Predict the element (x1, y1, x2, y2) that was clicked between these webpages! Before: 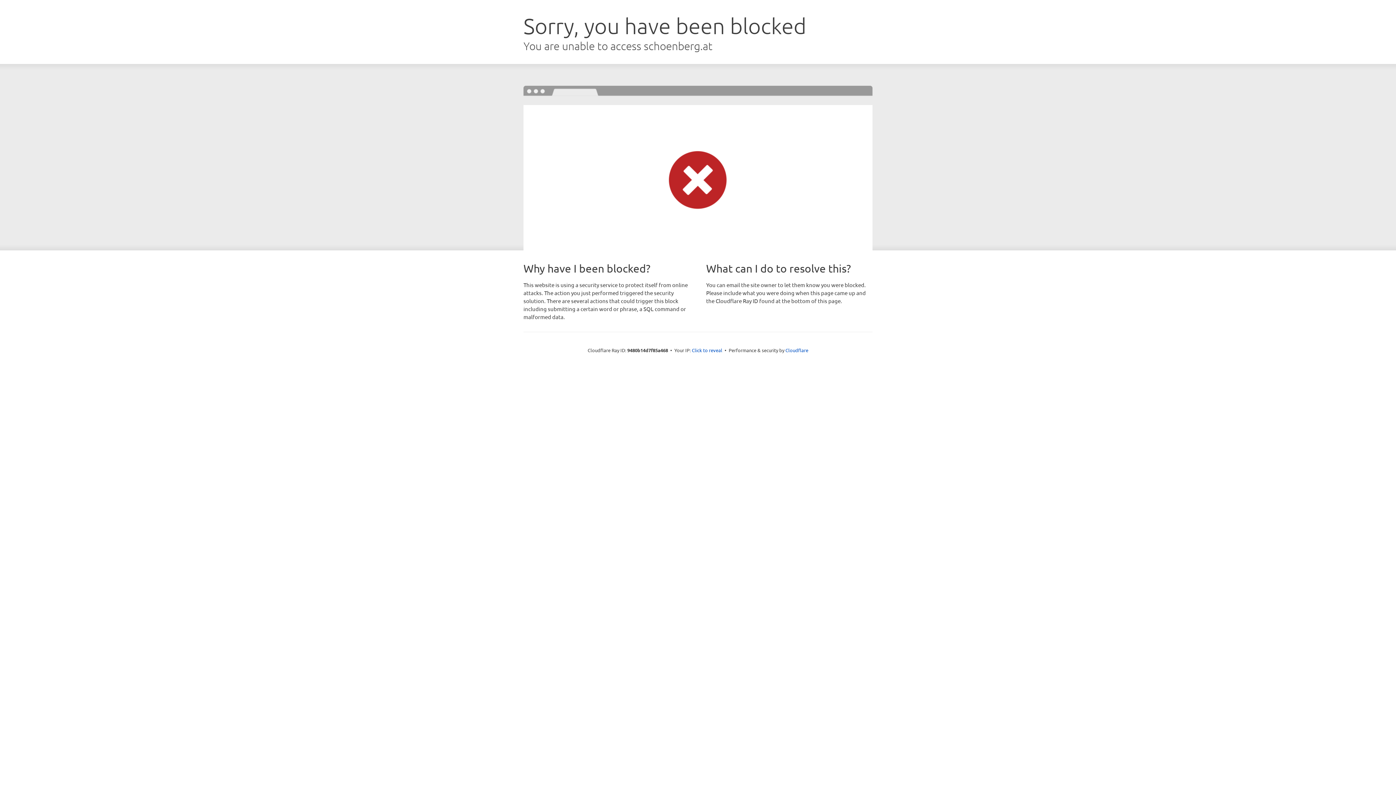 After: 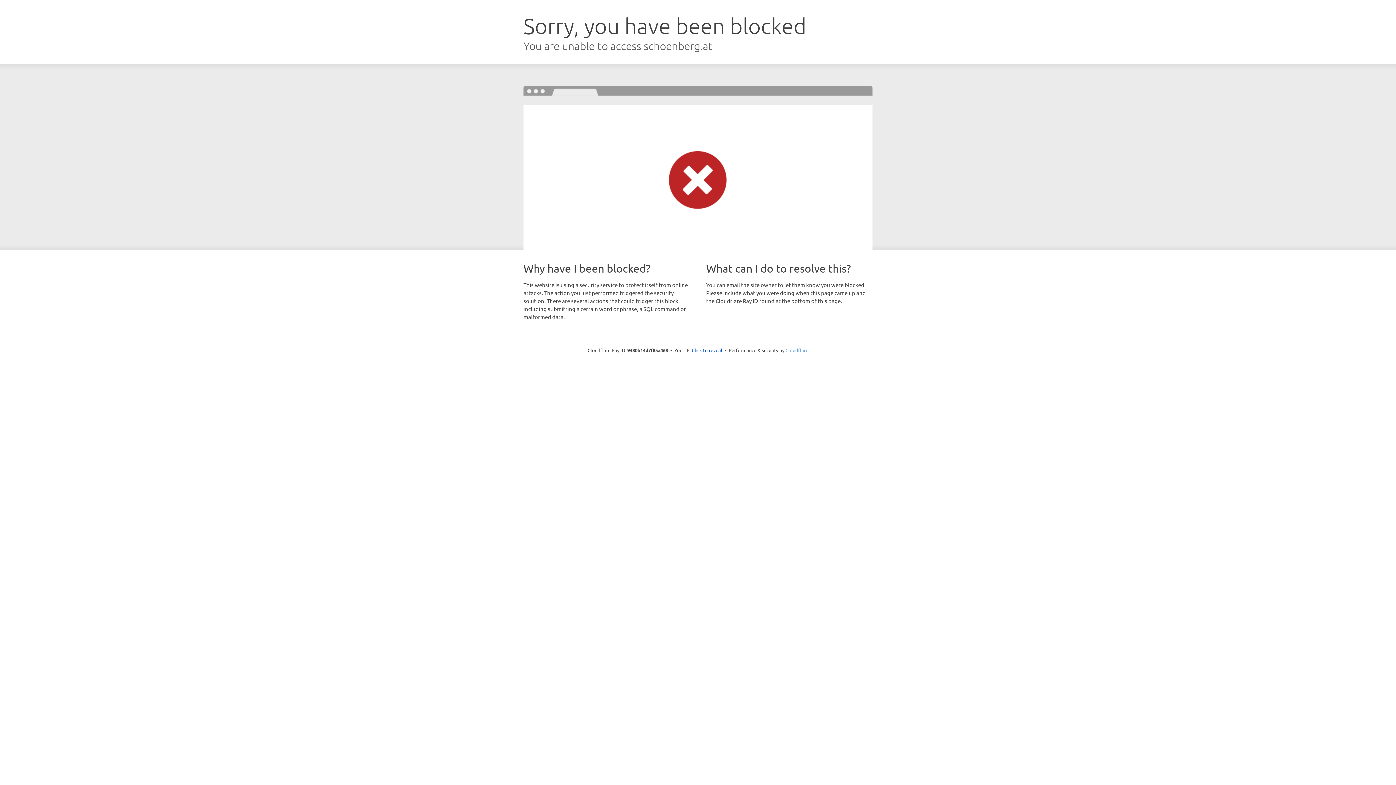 Action: label: Cloudflare bbox: (785, 347, 808, 353)